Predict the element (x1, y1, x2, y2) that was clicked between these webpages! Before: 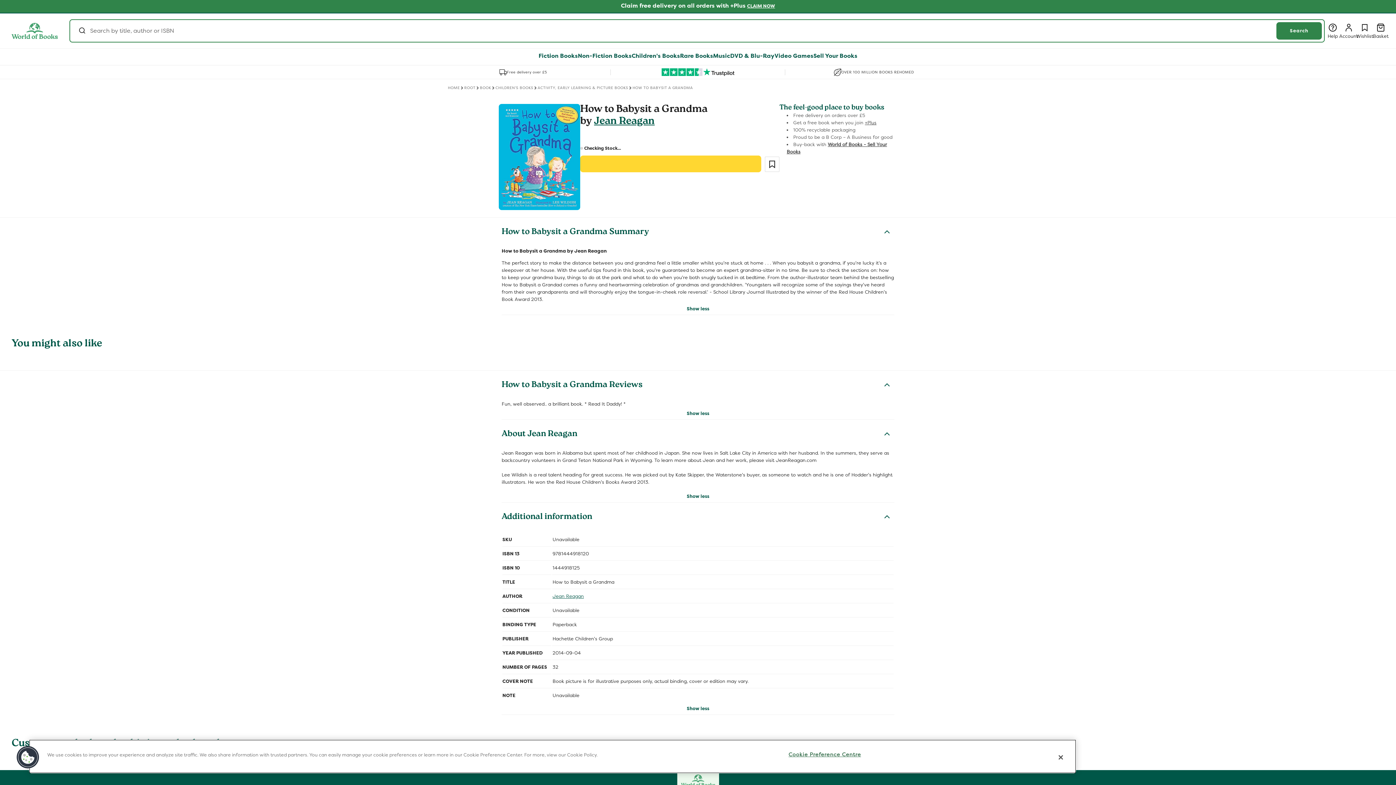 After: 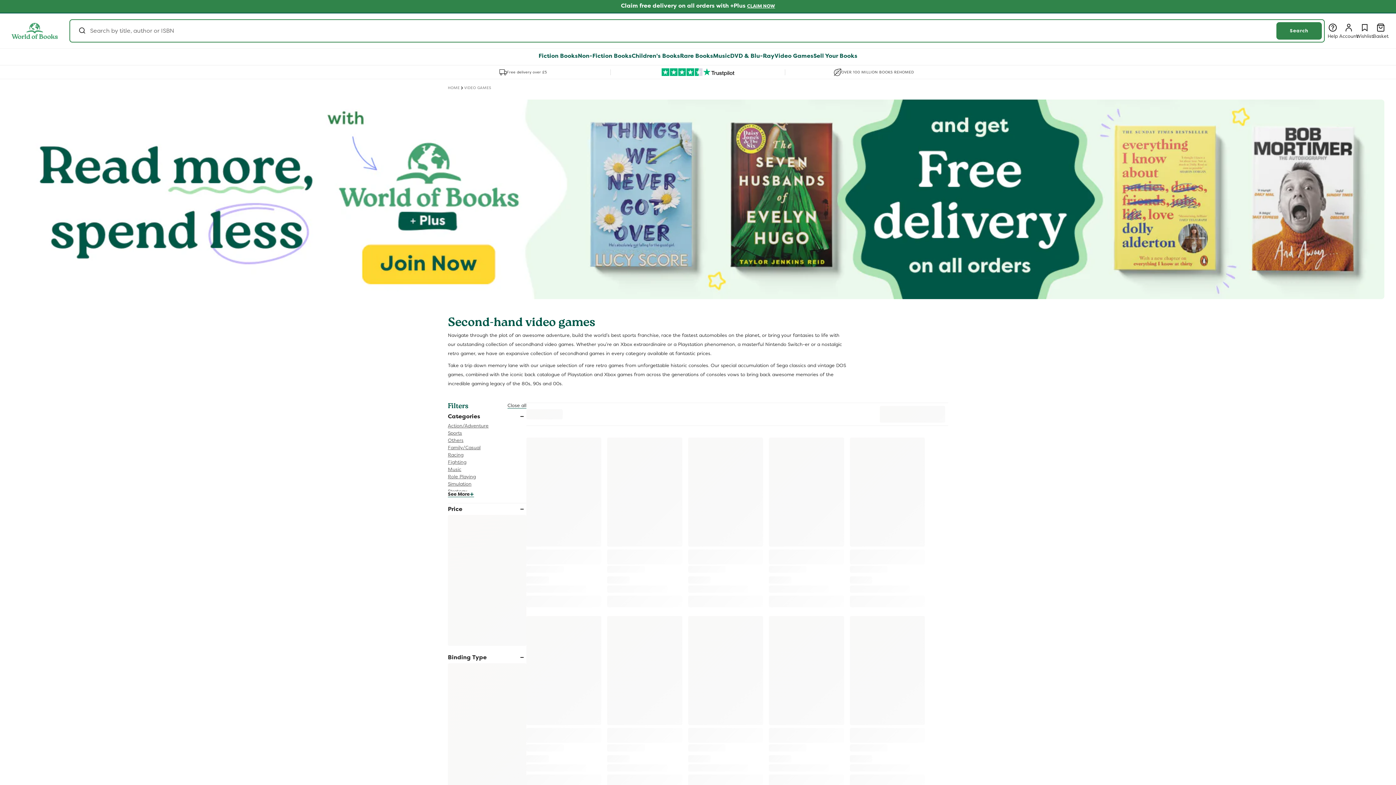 Action: label: Video Games bbox: (774, 53, 813, 59)